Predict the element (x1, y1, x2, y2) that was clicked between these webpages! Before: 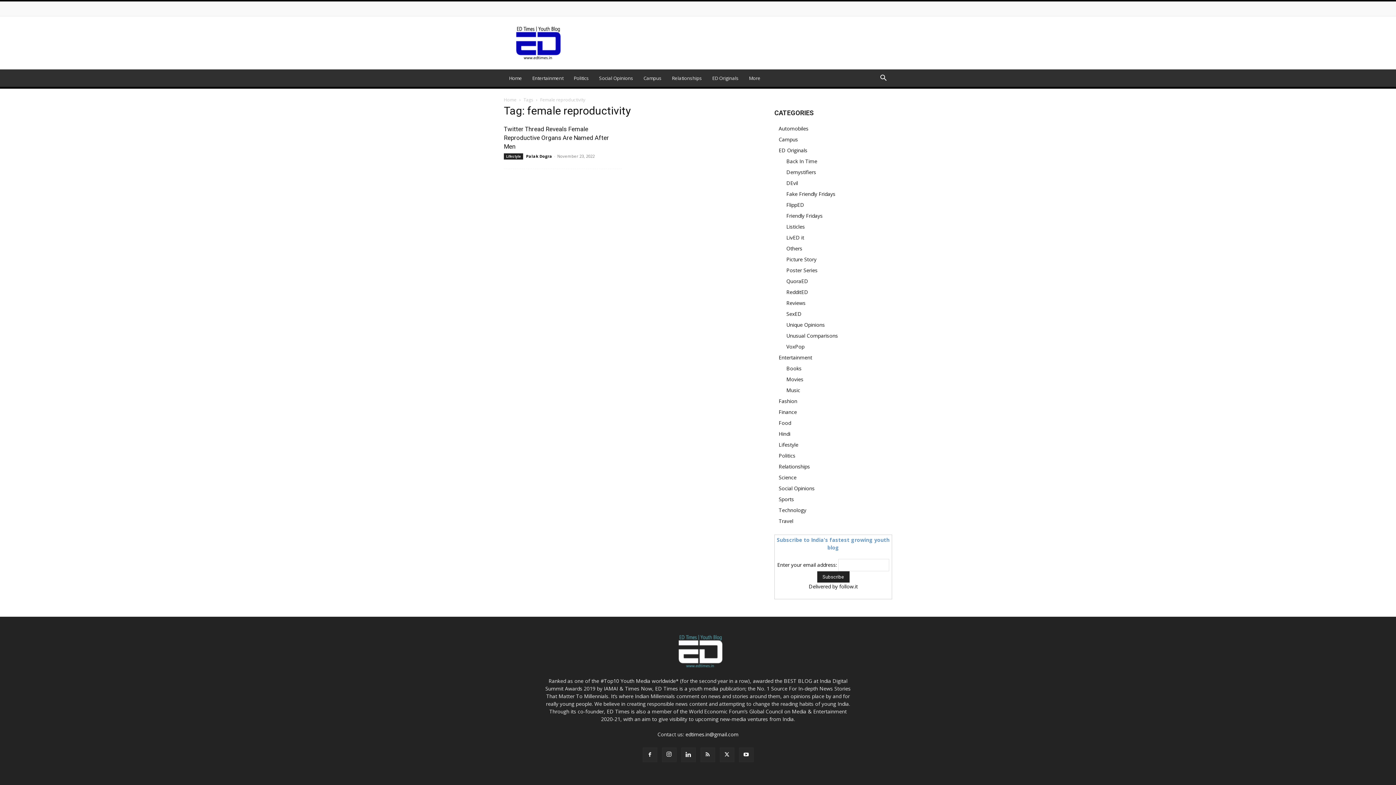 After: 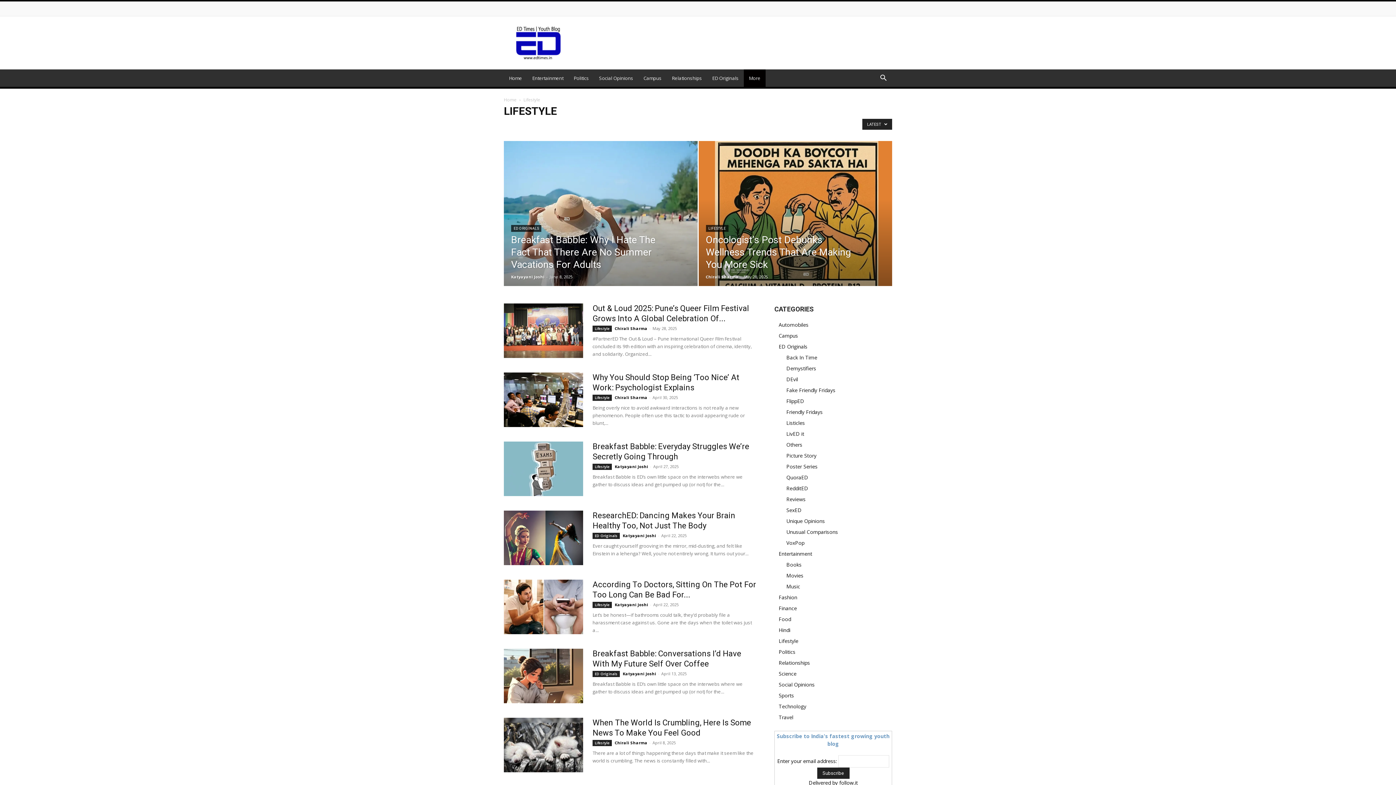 Action: label: Lifestyle bbox: (504, 153, 523, 159)